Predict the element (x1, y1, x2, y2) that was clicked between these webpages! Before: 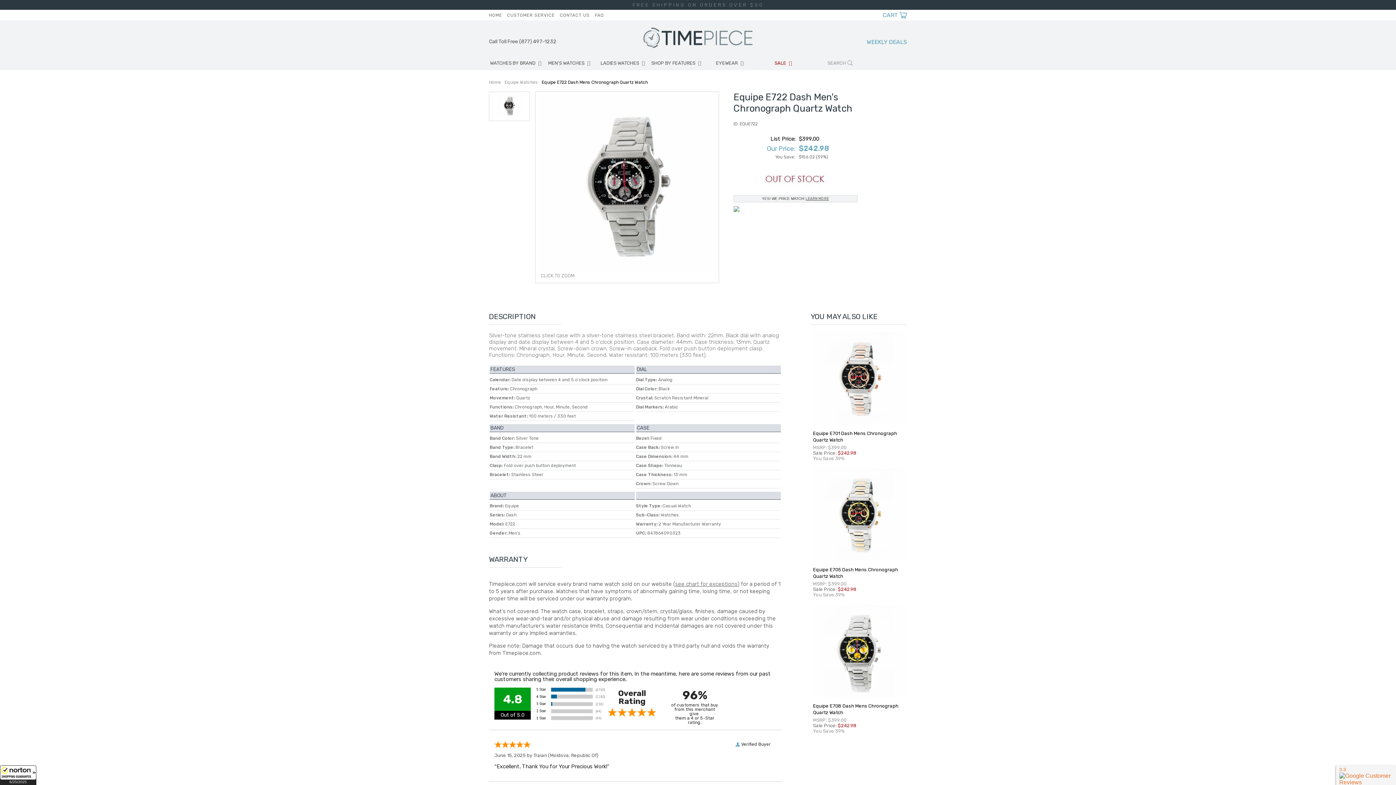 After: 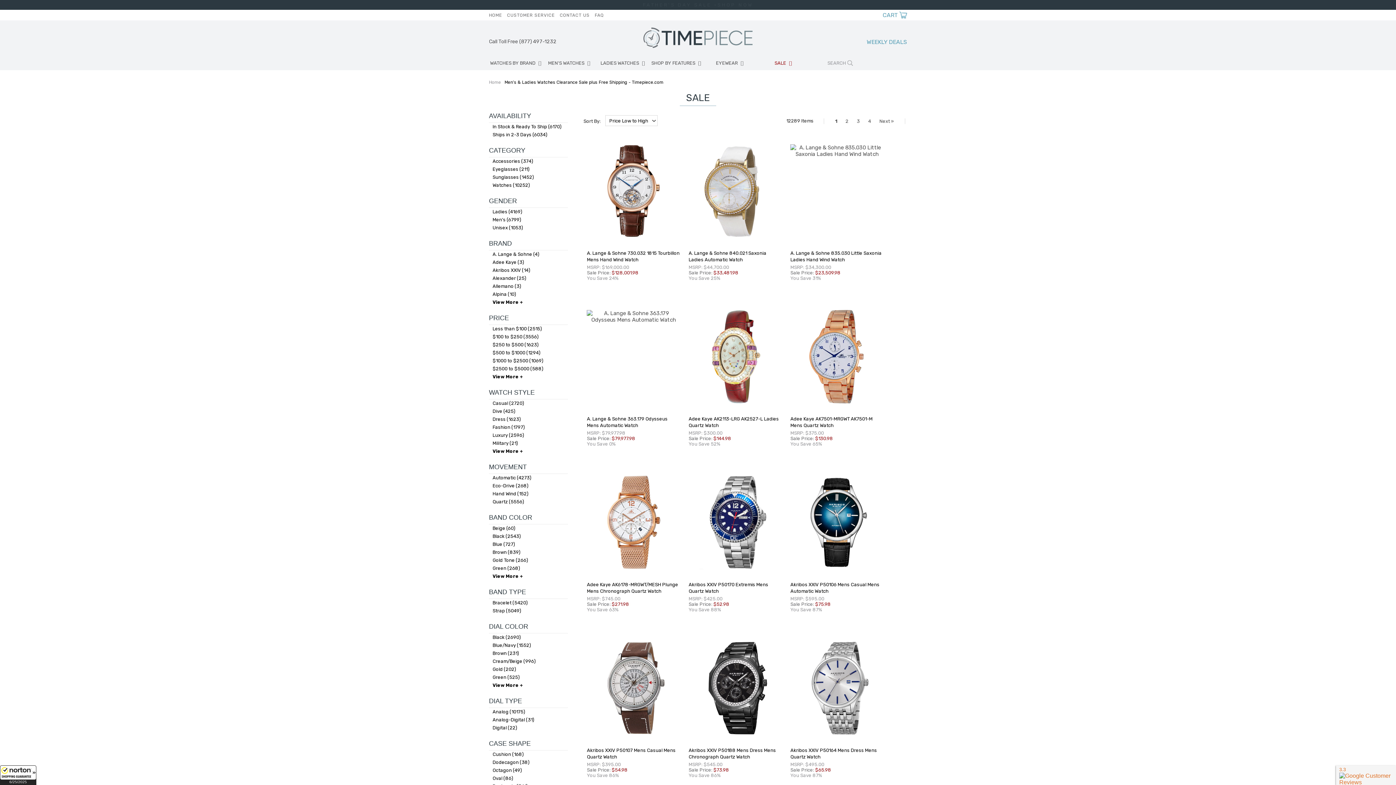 Action: bbox: (756, 56, 810, 69) label: SALE